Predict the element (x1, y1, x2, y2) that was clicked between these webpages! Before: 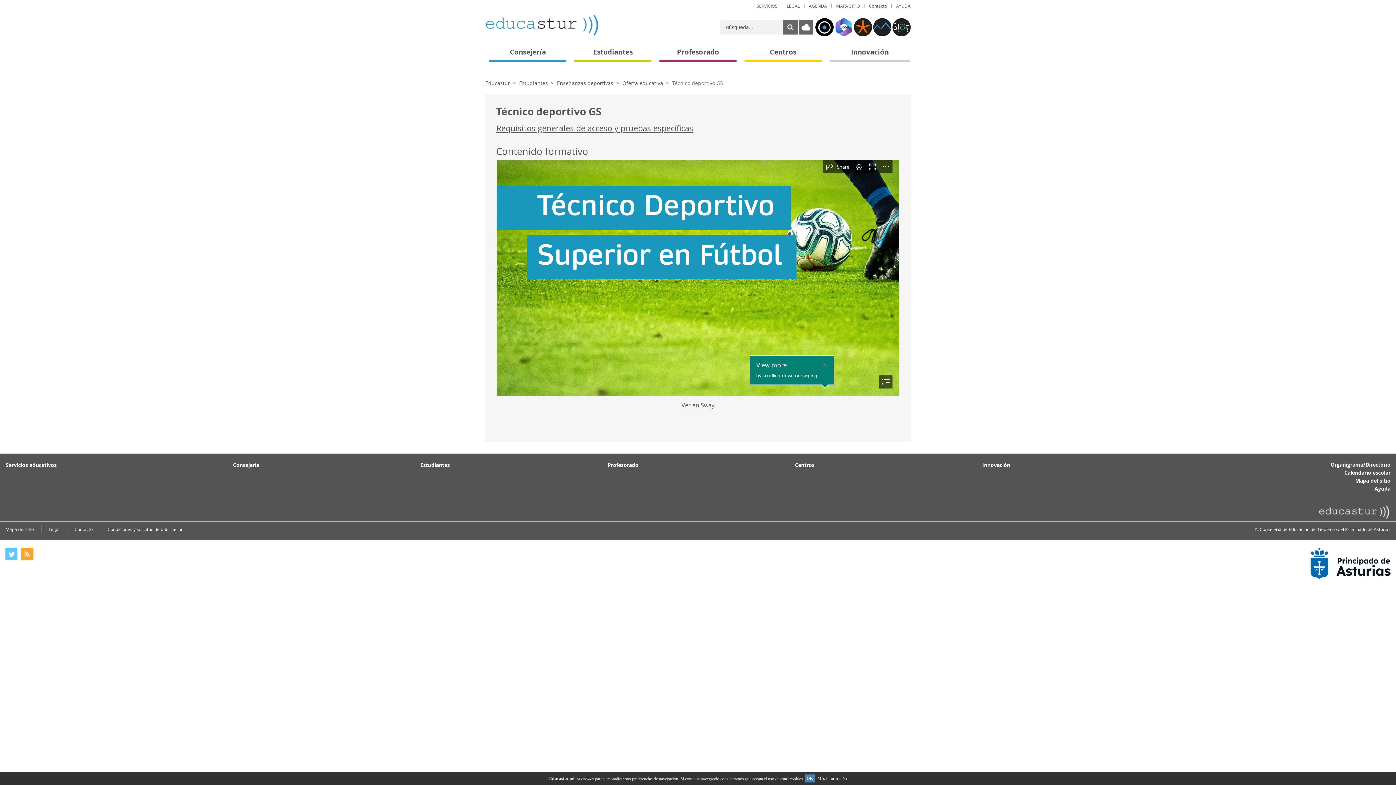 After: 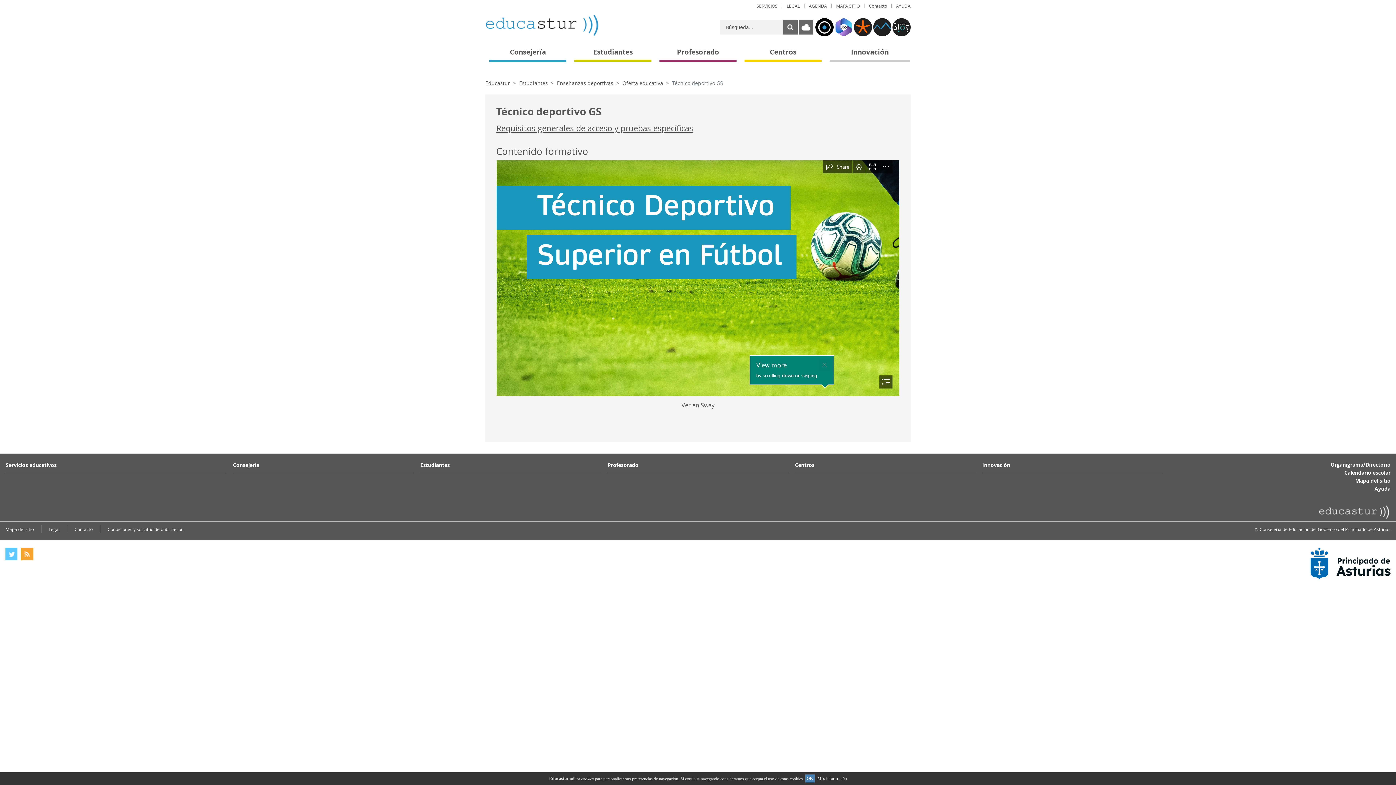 Action: bbox: (854, 18, 872, 36)